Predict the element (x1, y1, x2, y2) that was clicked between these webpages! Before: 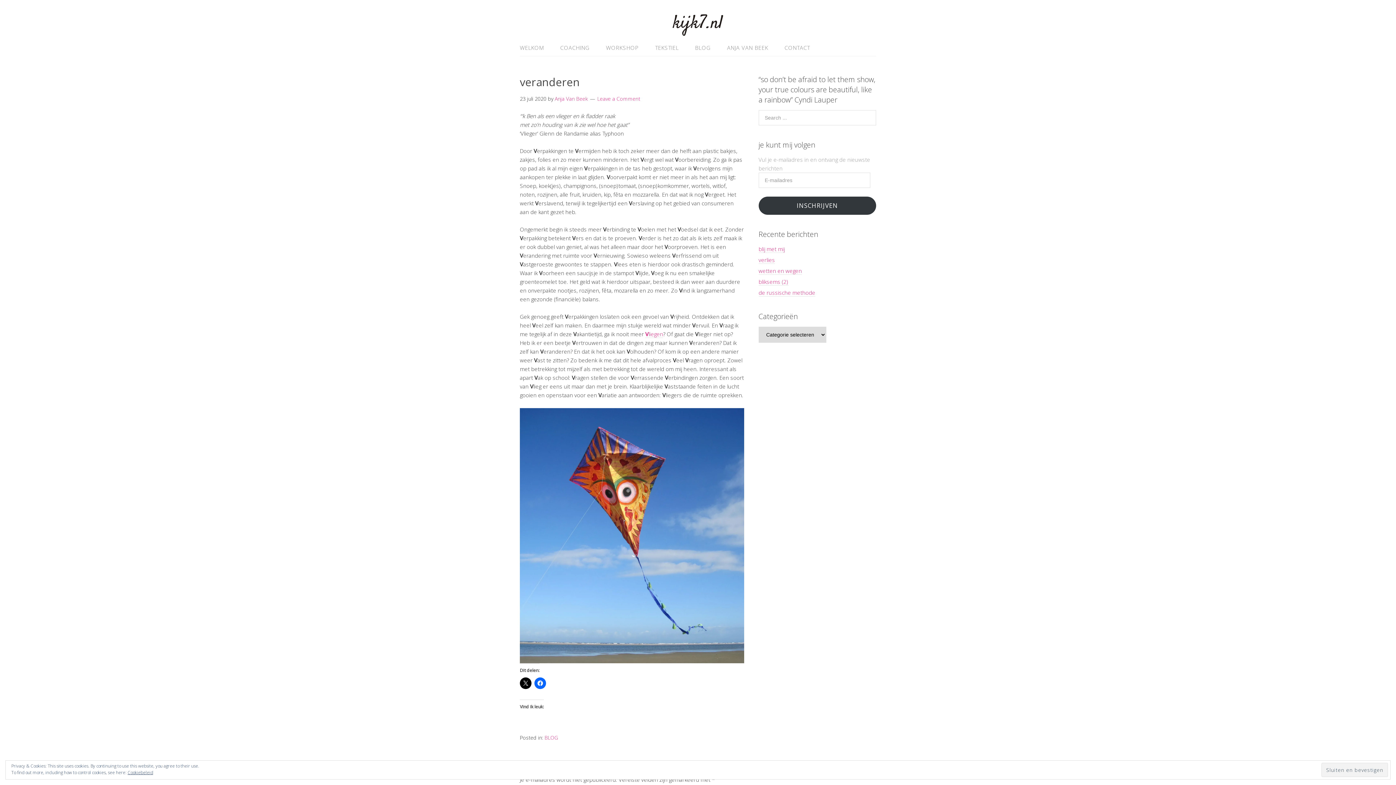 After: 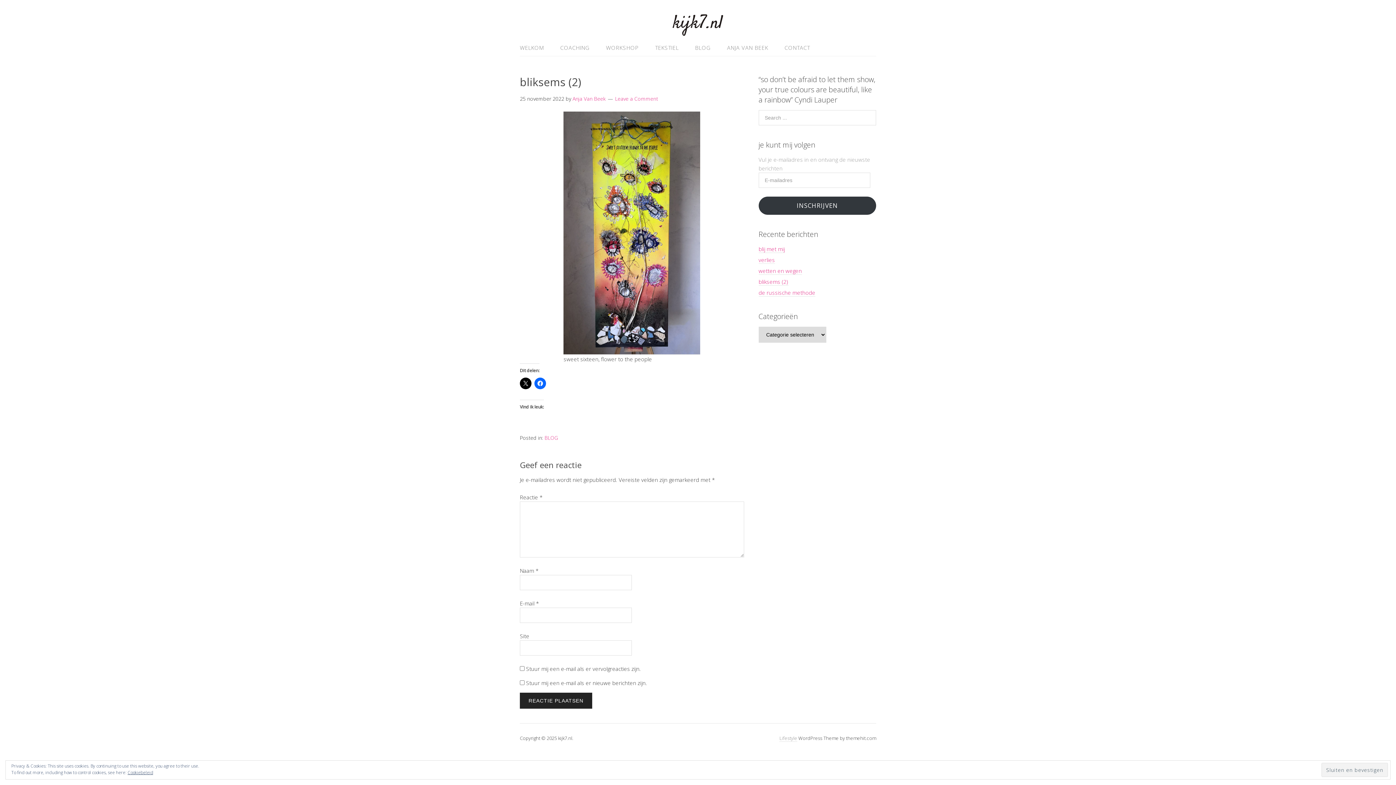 Action: bbox: (758, 278, 788, 285) label: bliksems (2)